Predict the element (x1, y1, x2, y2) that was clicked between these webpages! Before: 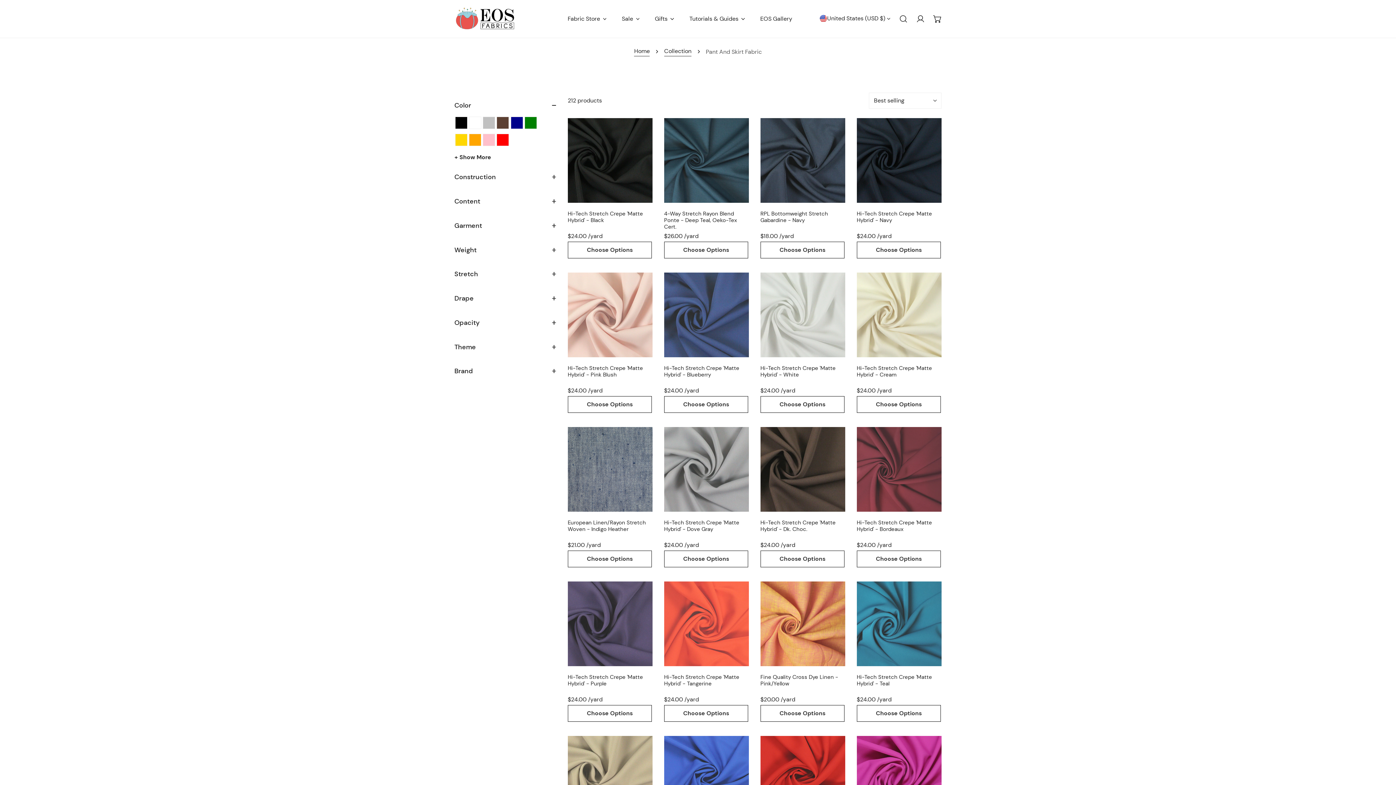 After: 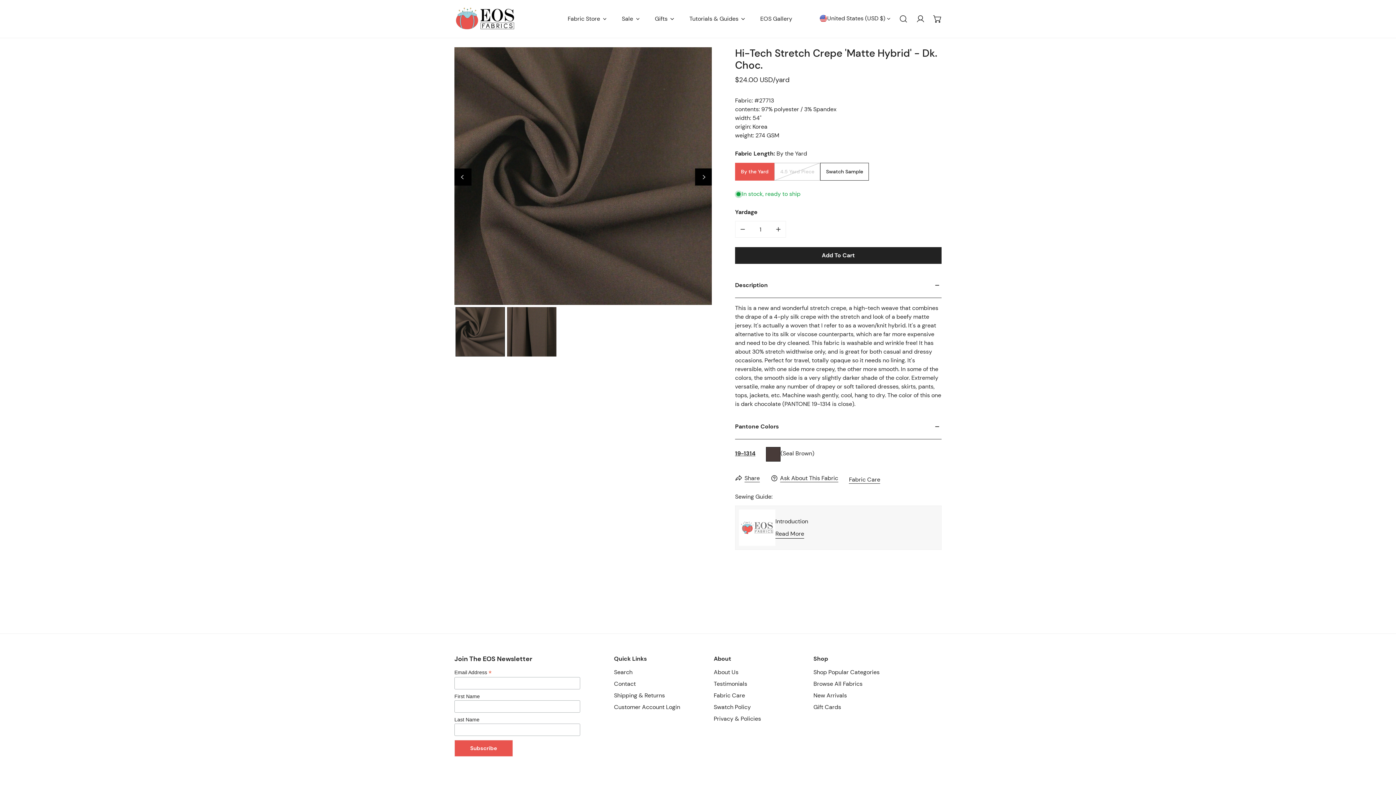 Action: bbox: (760, 427, 845, 551) label: hi-tech stretch crepe 'matte hybrid' - dk. choc.